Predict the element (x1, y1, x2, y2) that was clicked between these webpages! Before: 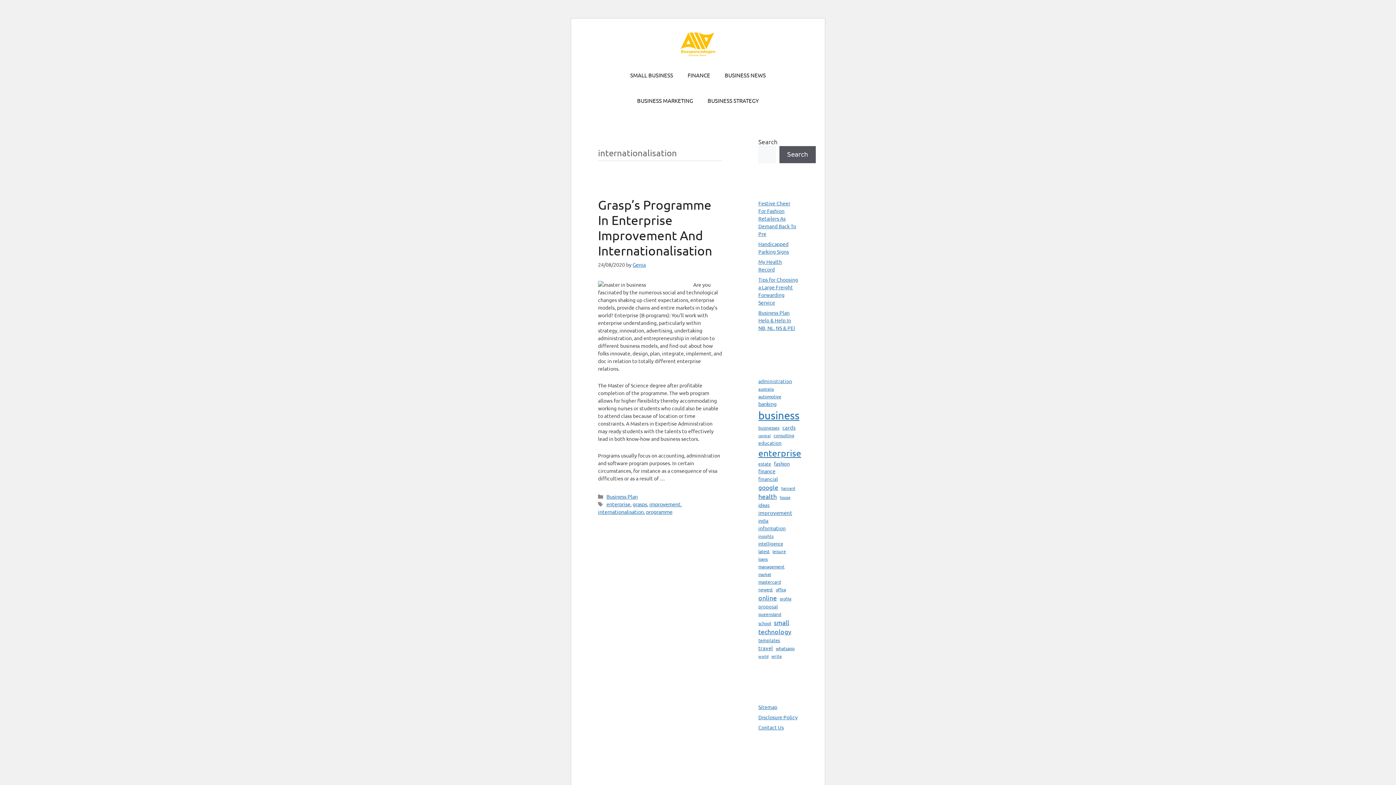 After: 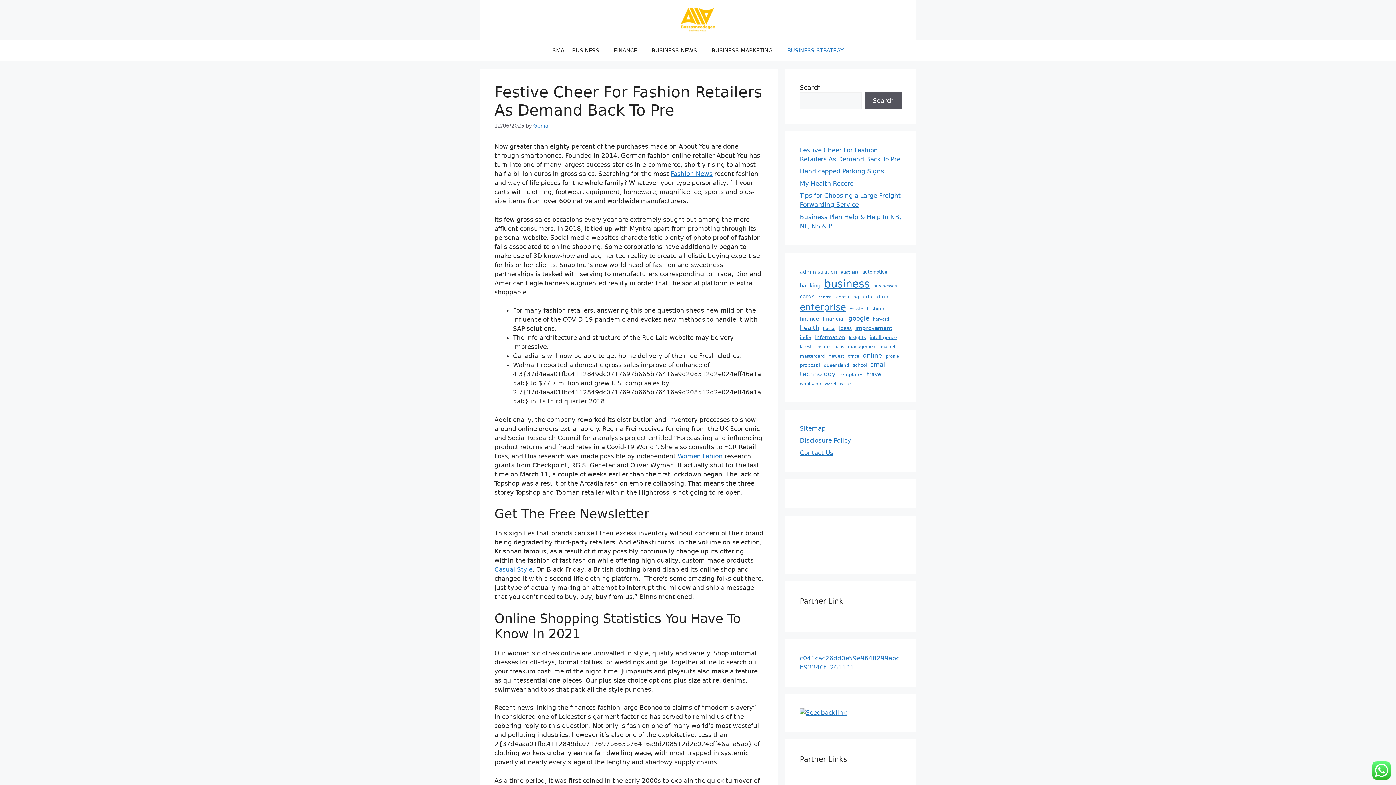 Action: label: Festive Cheer For Fashion Retailers As Demand Back To Pre bbox: (758, 199, 796, 237)